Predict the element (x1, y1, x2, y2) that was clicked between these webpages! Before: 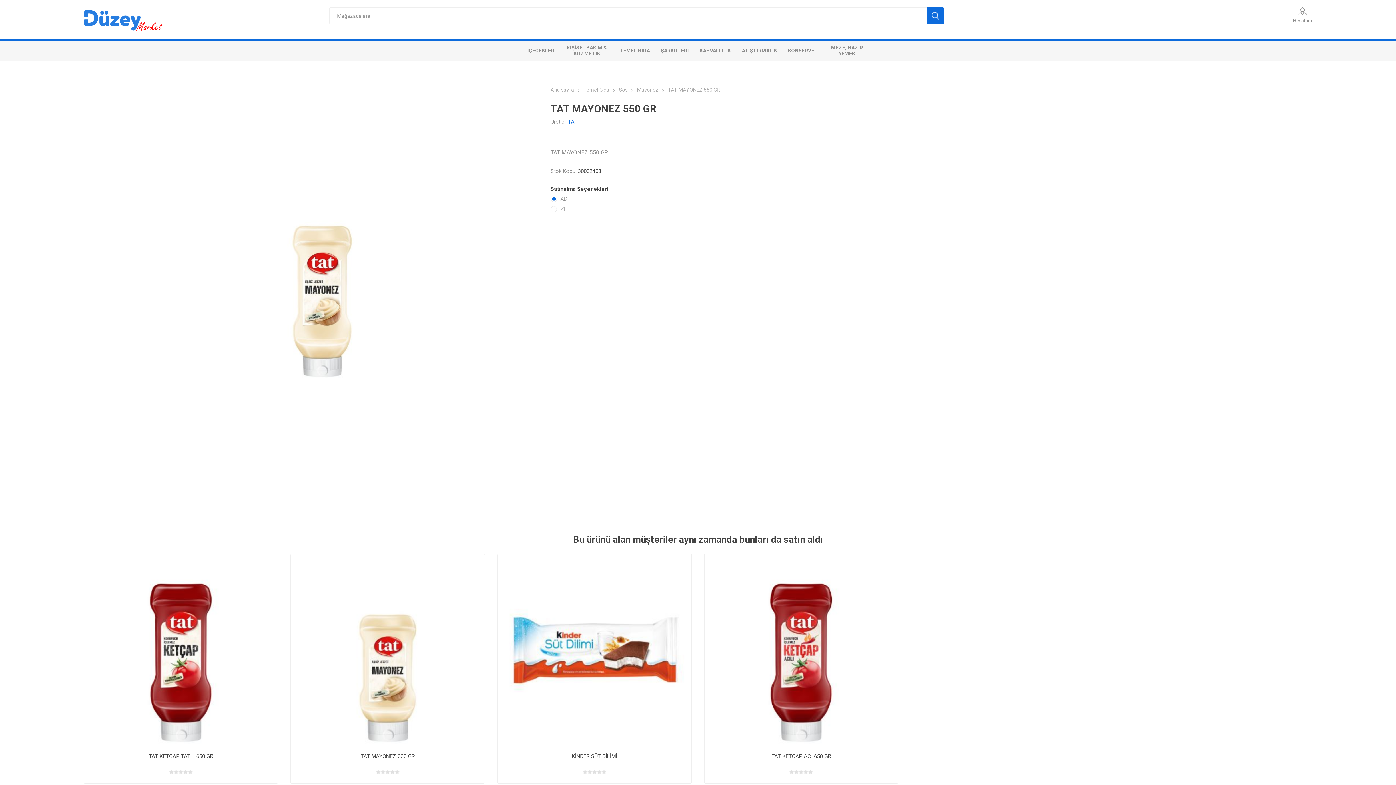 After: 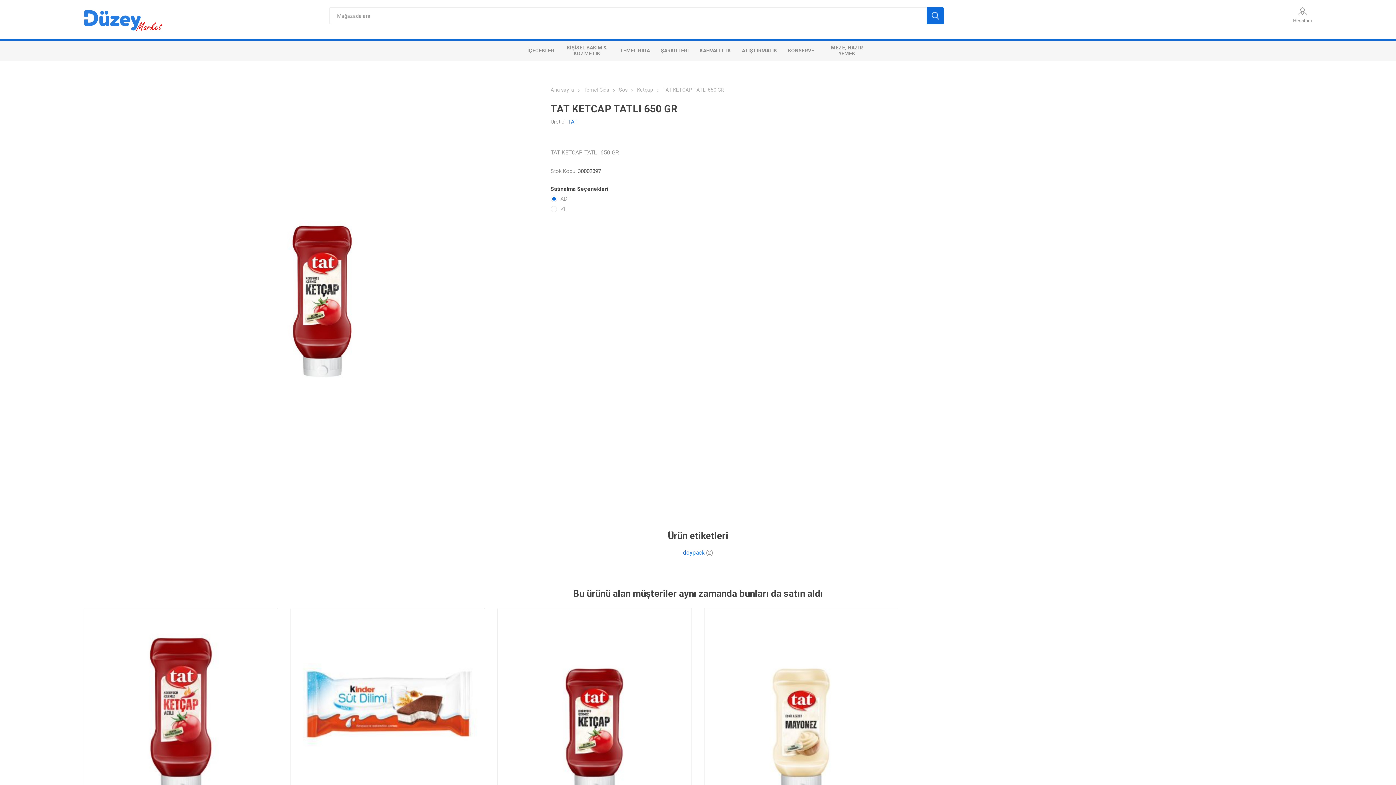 Action: label: TAT KETCAP TATLI 650 GR bbox: (91, 753, 270, 760)